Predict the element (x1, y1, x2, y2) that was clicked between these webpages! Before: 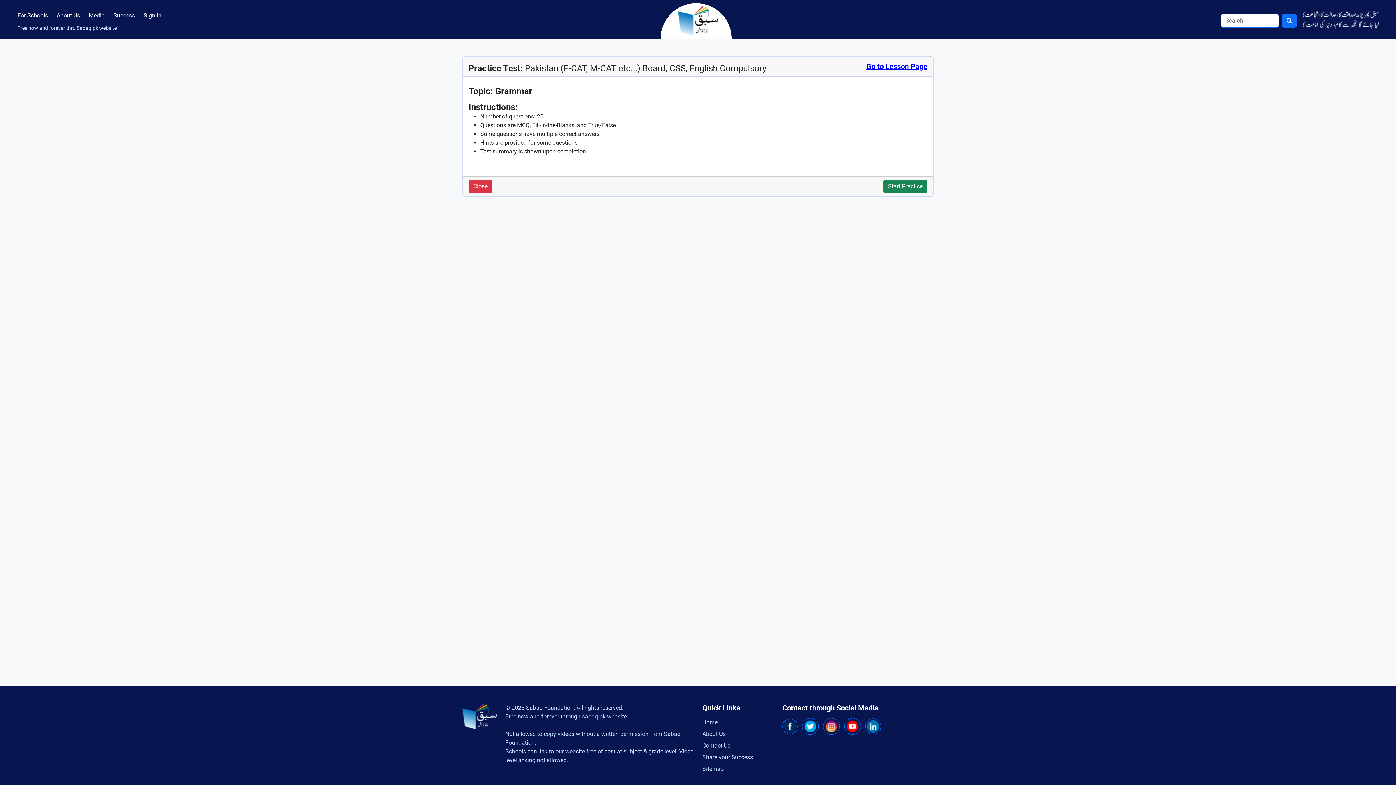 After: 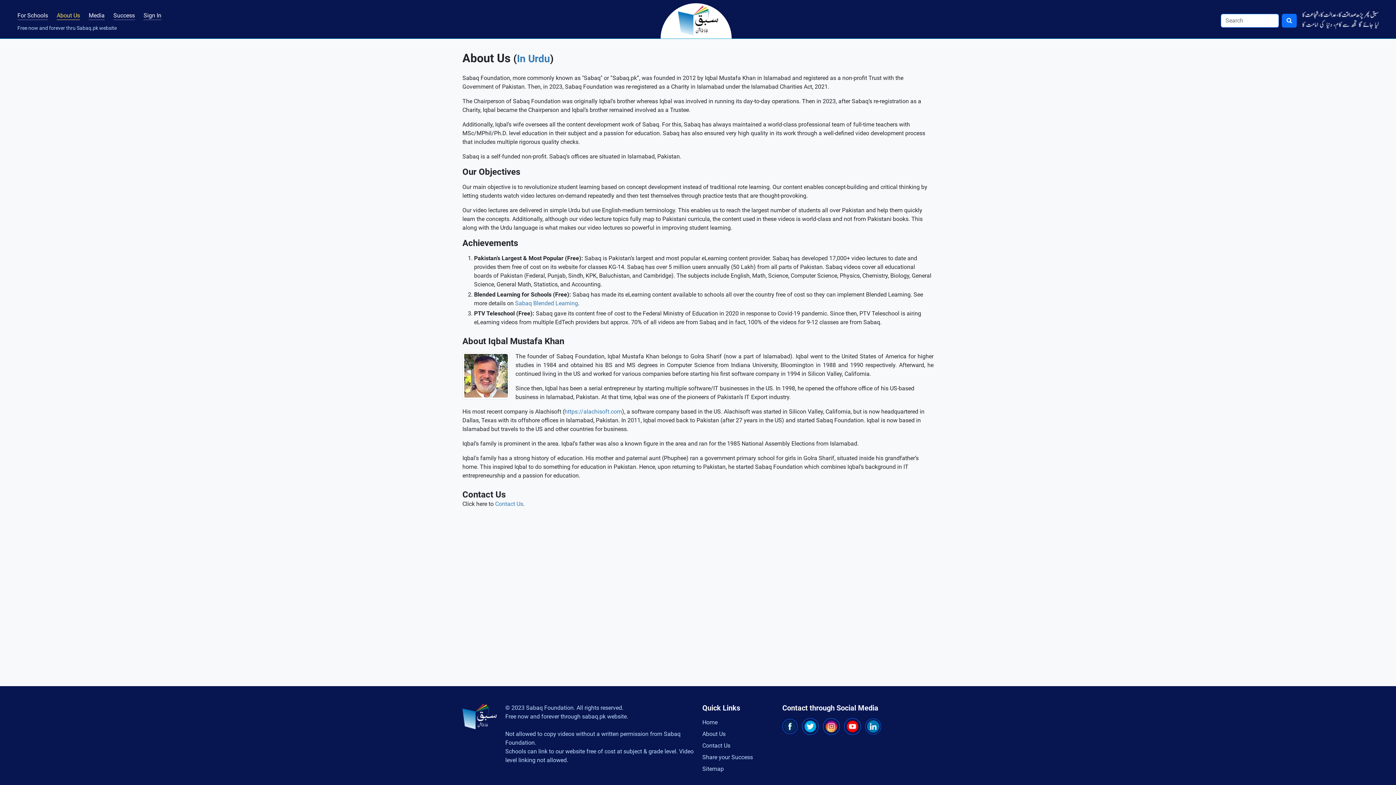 Action: label: About Us bbox: (702, 730, 725, 737)